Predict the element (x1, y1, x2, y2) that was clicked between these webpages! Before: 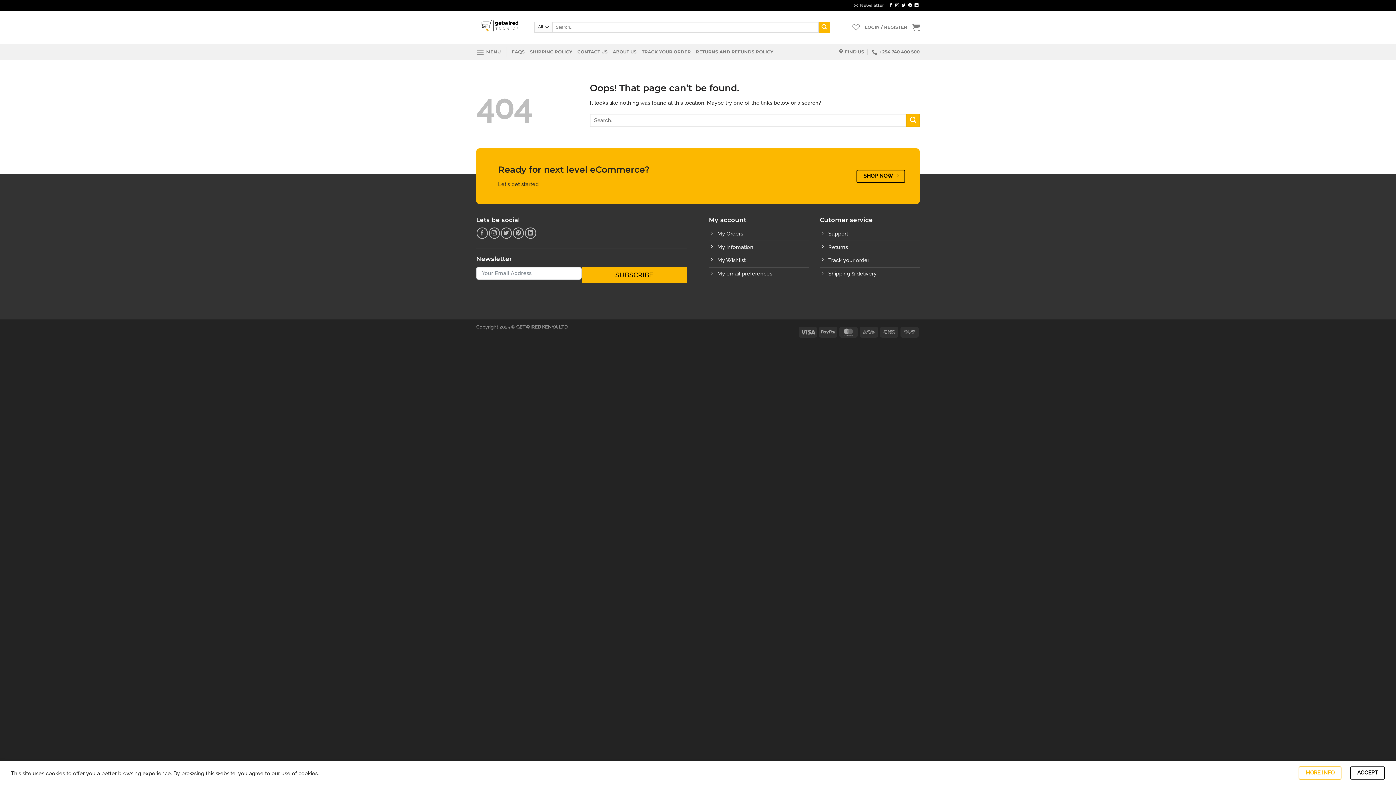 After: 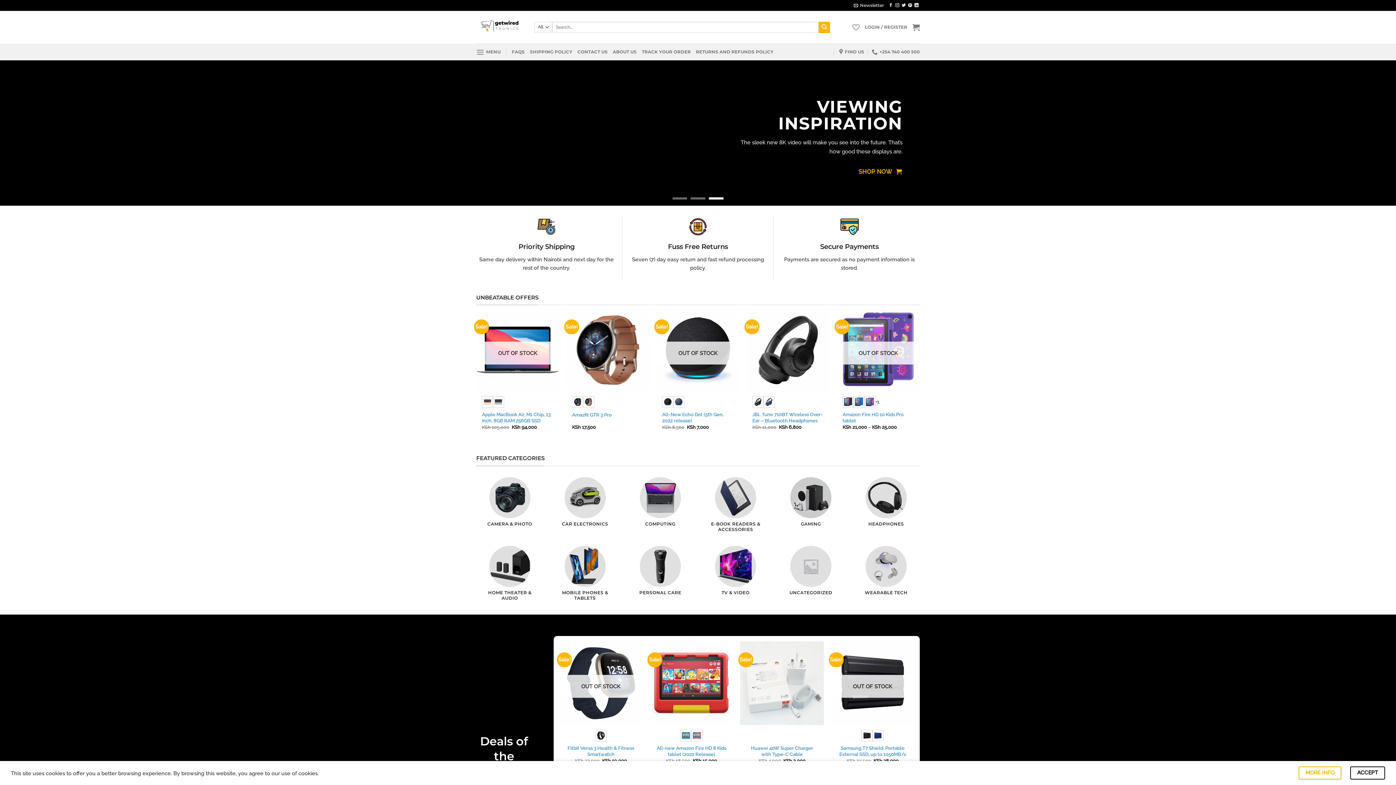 Action: bbox: (476, 10, 523, 43)